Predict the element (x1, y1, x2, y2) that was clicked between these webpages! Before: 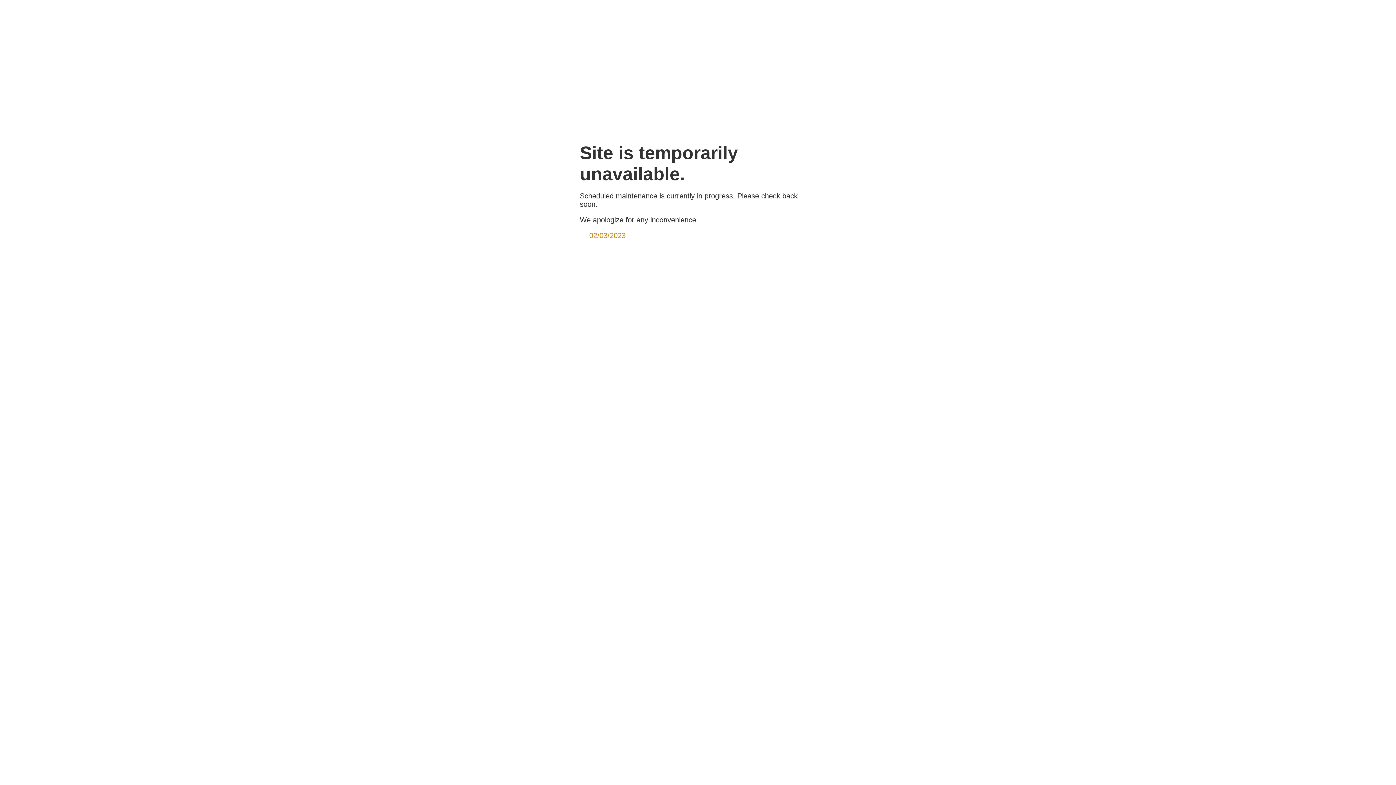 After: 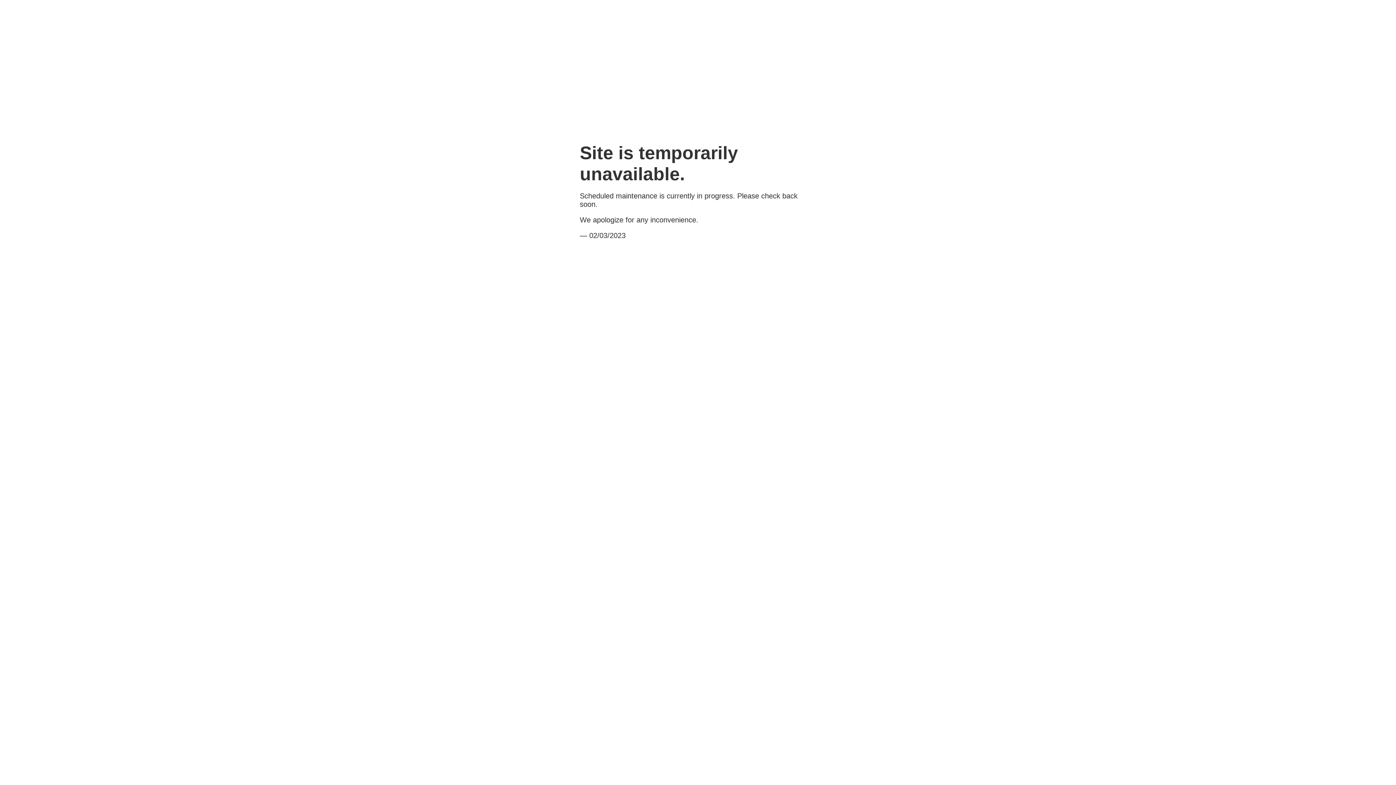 Action: bbox: (589, 231, 625, 239) label: 02/03/2023